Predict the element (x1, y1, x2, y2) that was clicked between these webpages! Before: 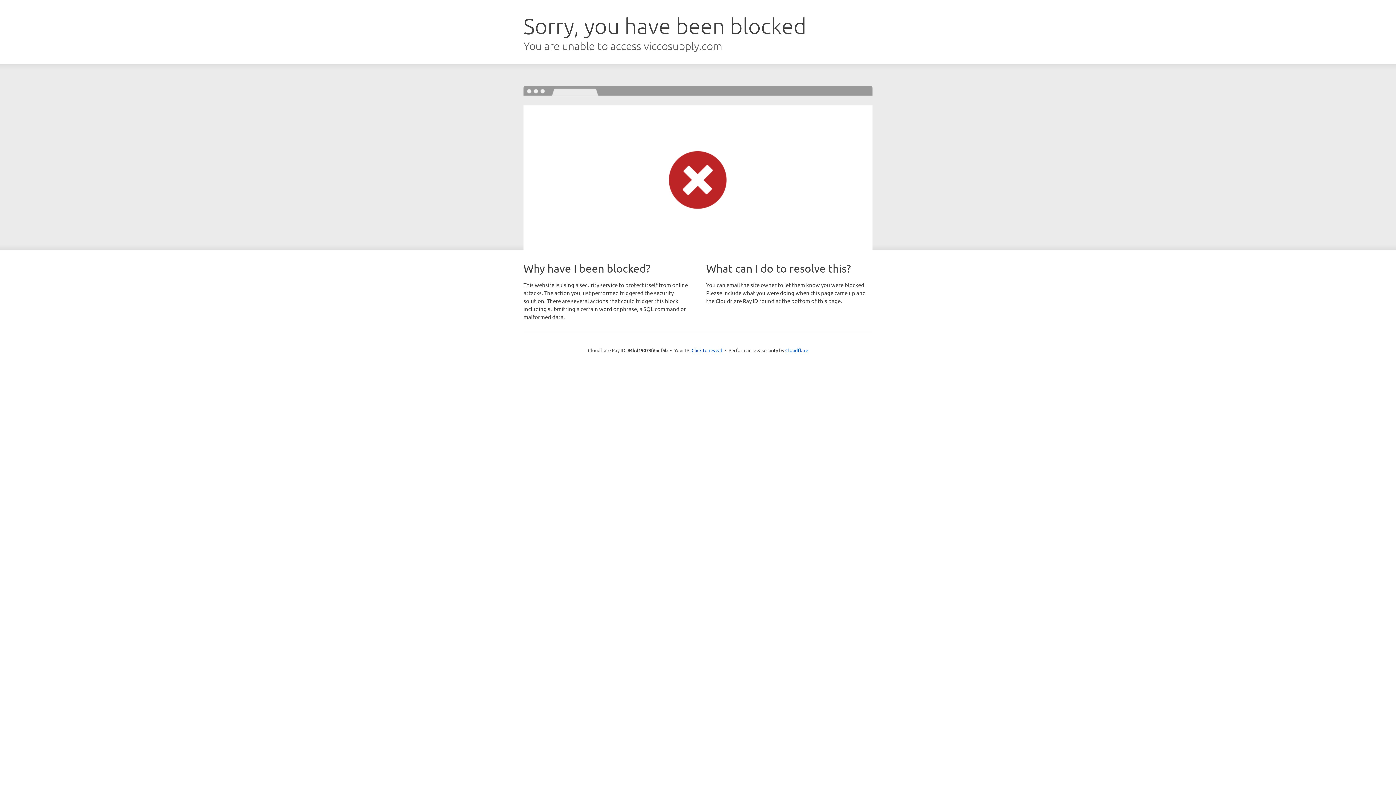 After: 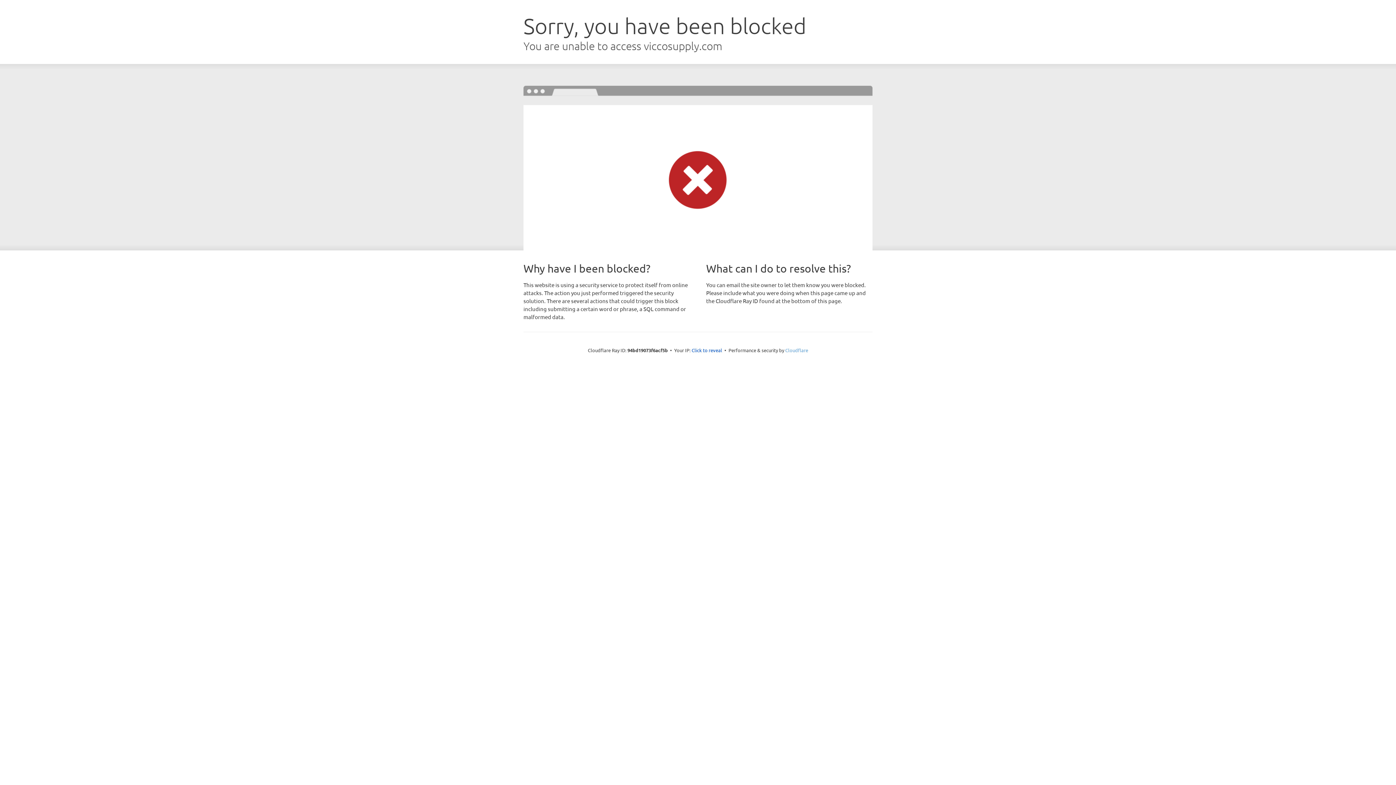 Action: label: Cloudflare bbox: (785, 347, 808, 353)